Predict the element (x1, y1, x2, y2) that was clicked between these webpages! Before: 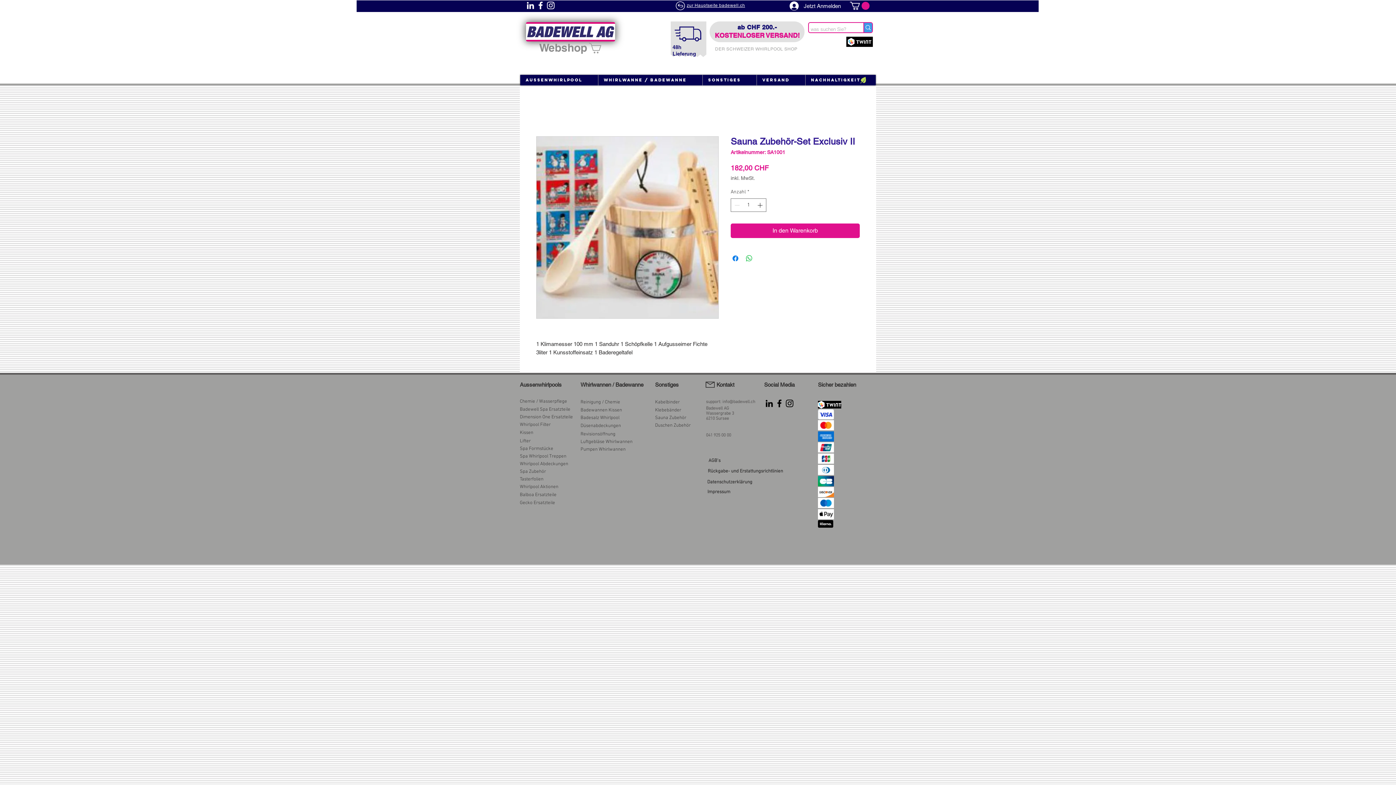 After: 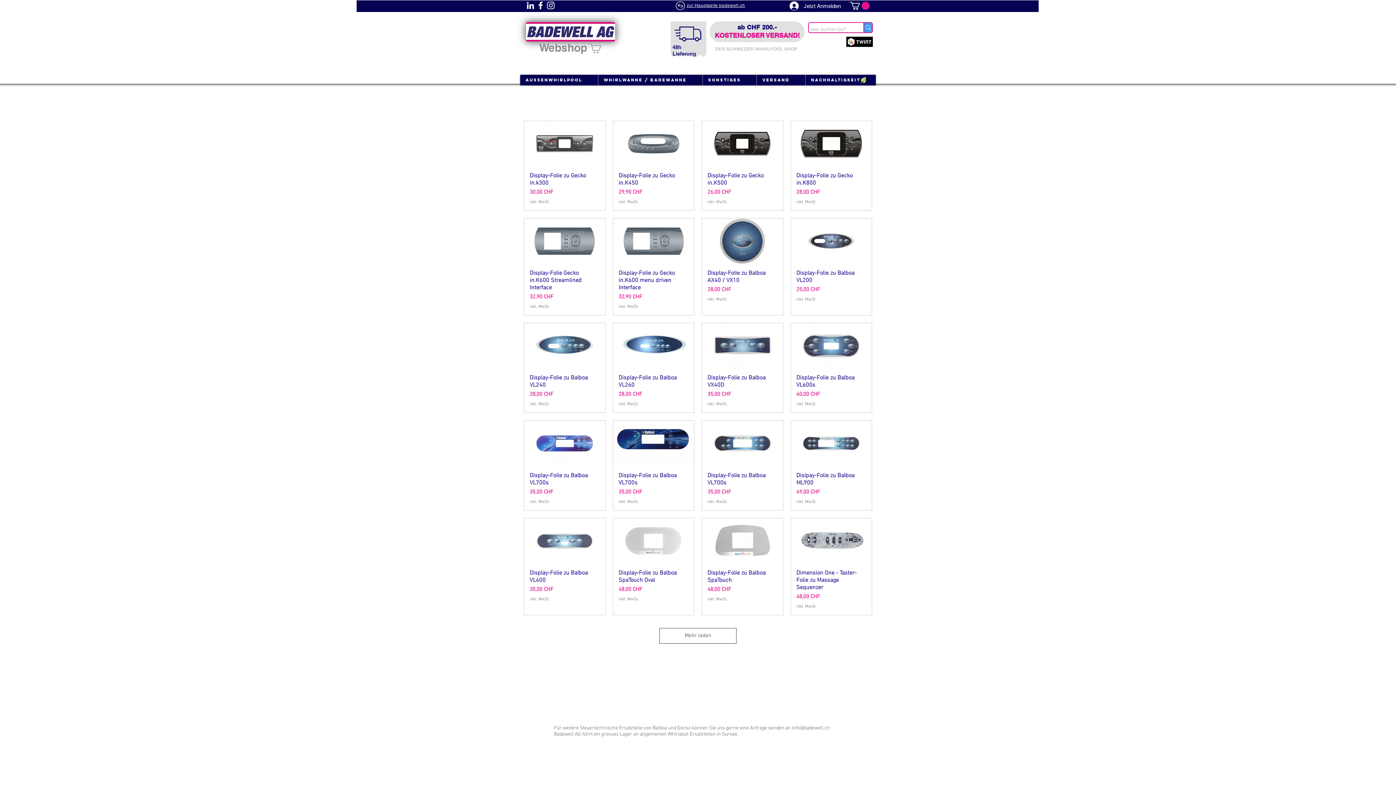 Action: label: Tasterfolien bbox: (520, 475, 573, 483)